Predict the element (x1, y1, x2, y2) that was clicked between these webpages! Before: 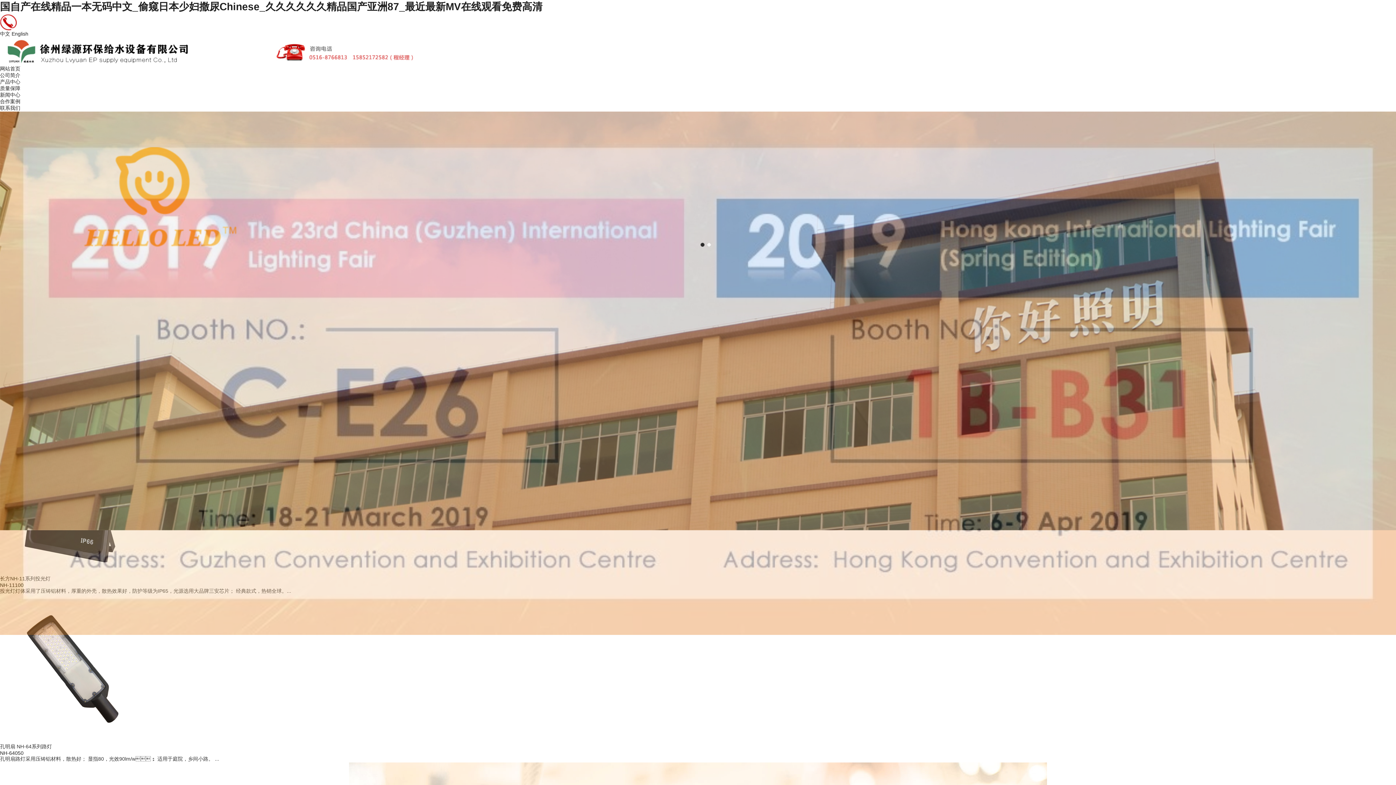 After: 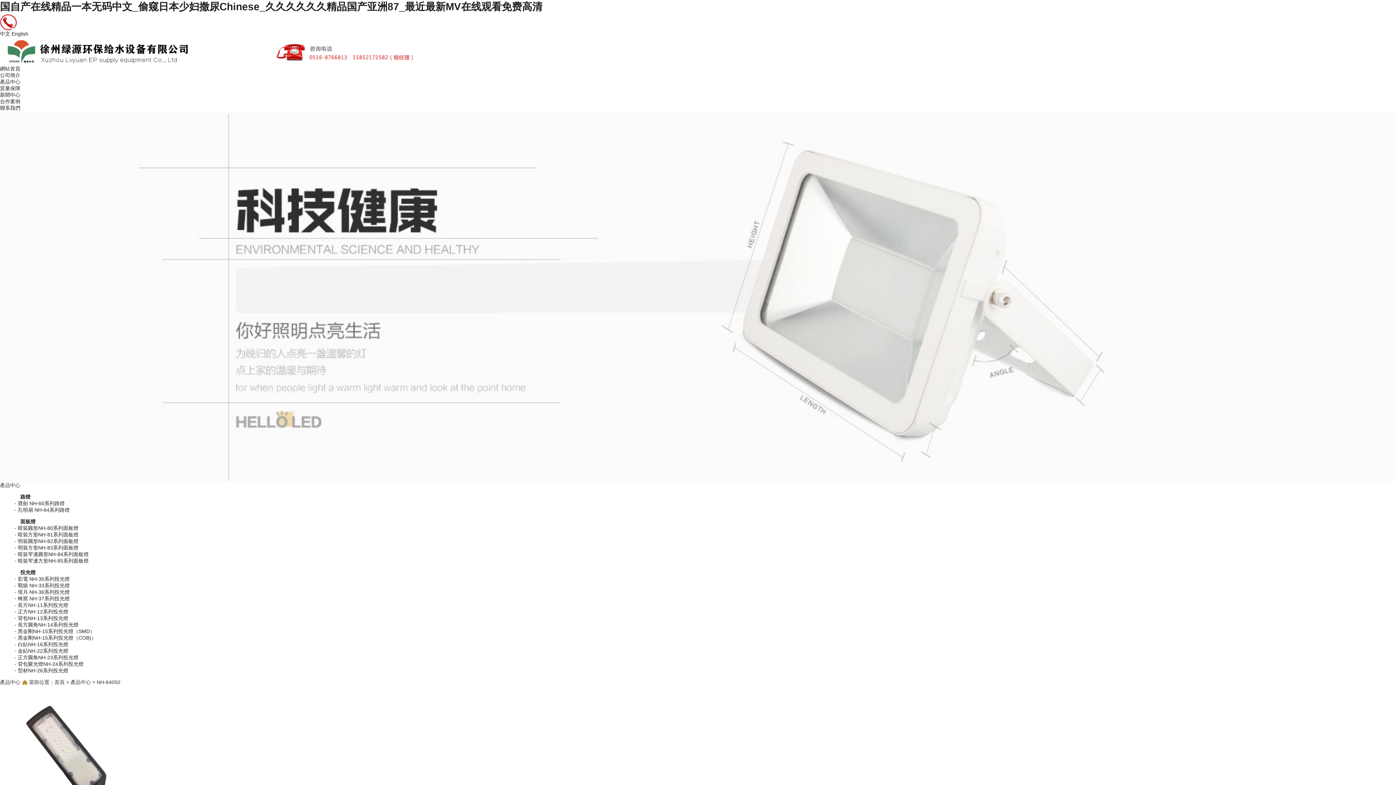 Action: bbox: (0, 750, 23, 756) label: NH-64050